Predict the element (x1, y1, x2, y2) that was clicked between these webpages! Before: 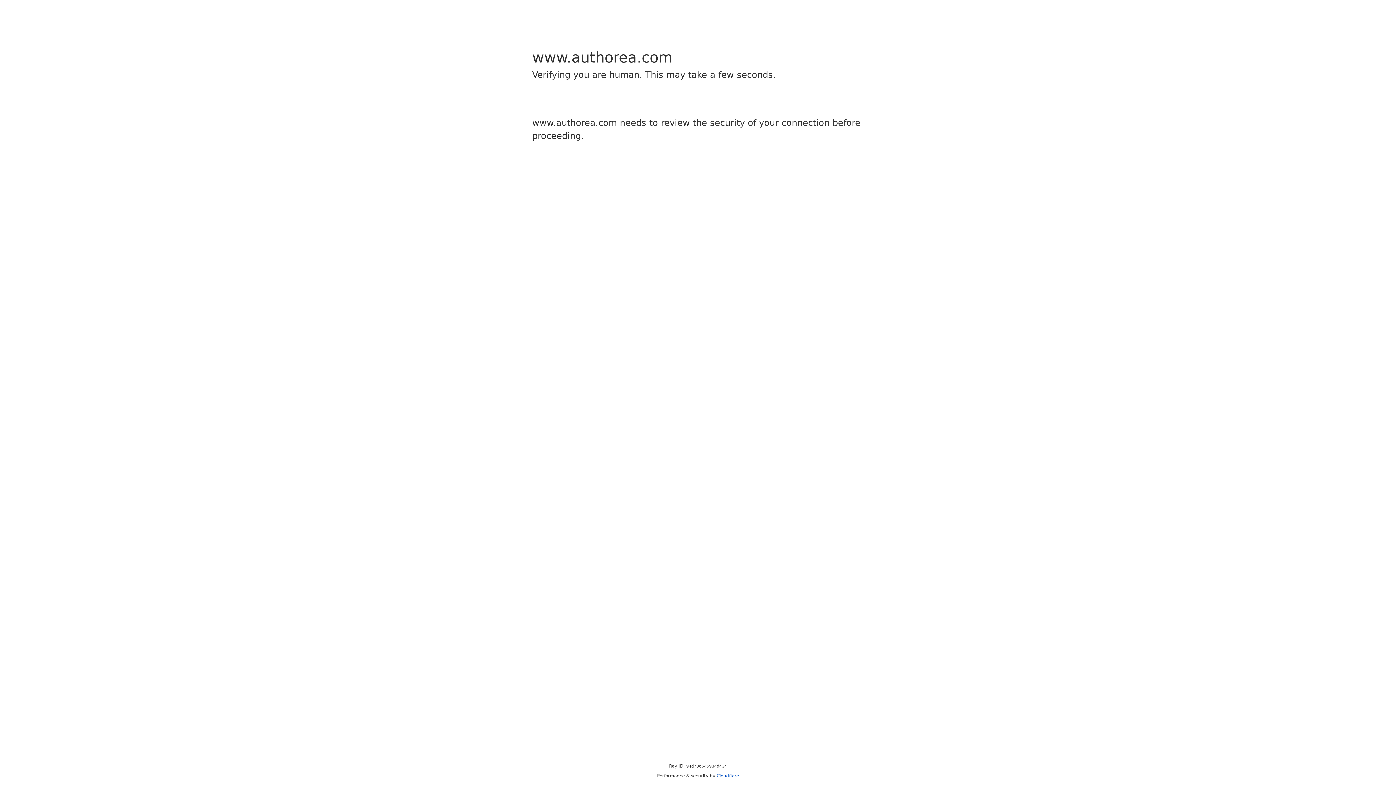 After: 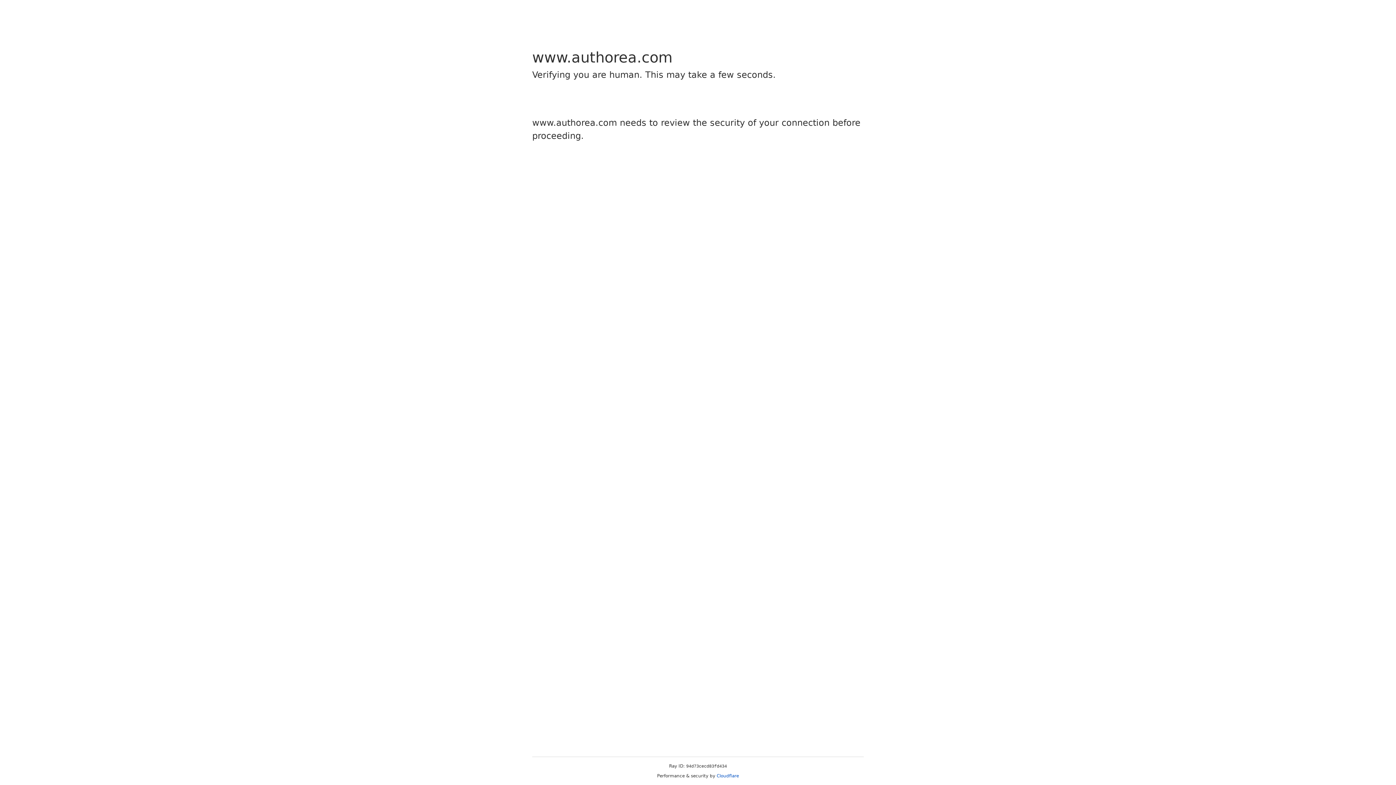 Action: label: Cloudflare bbox: (716, 773, 739, 778)